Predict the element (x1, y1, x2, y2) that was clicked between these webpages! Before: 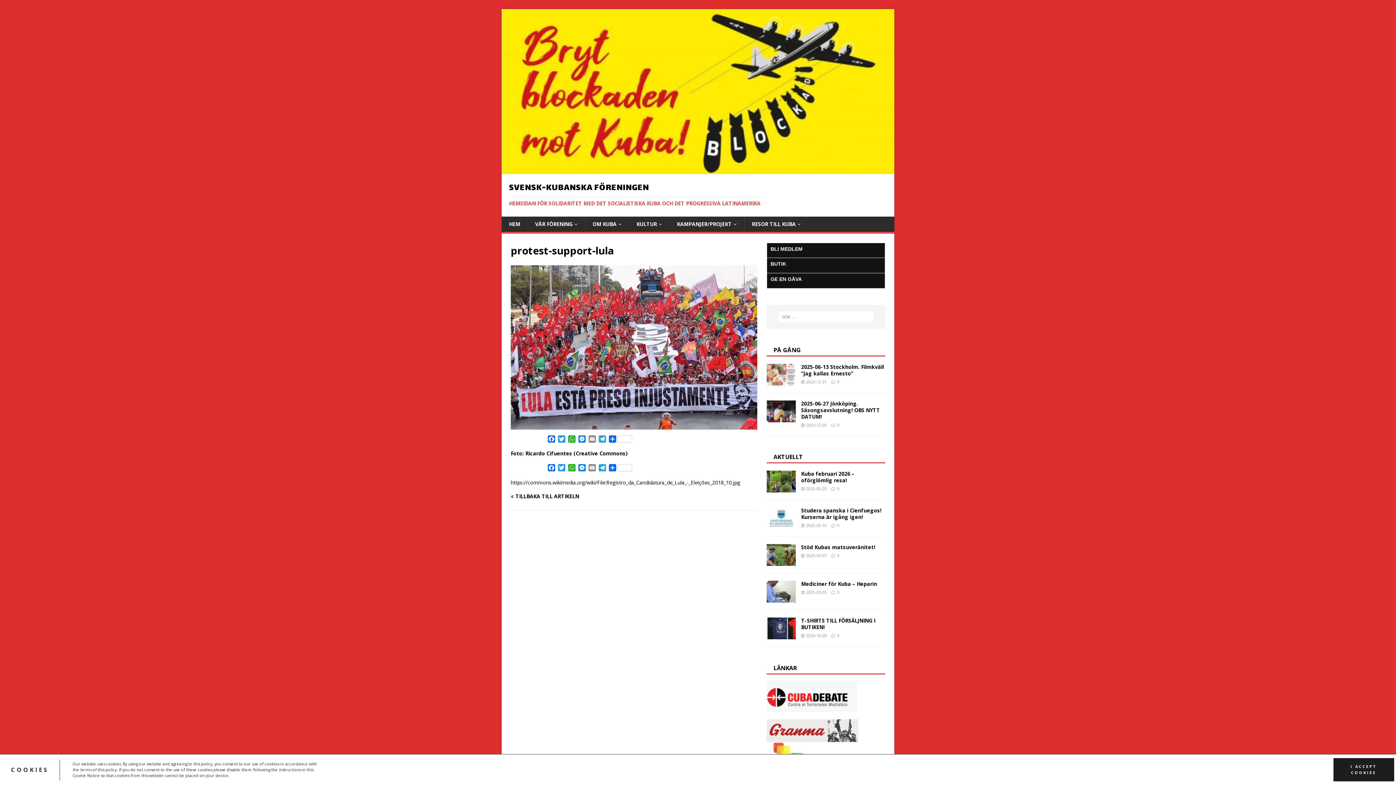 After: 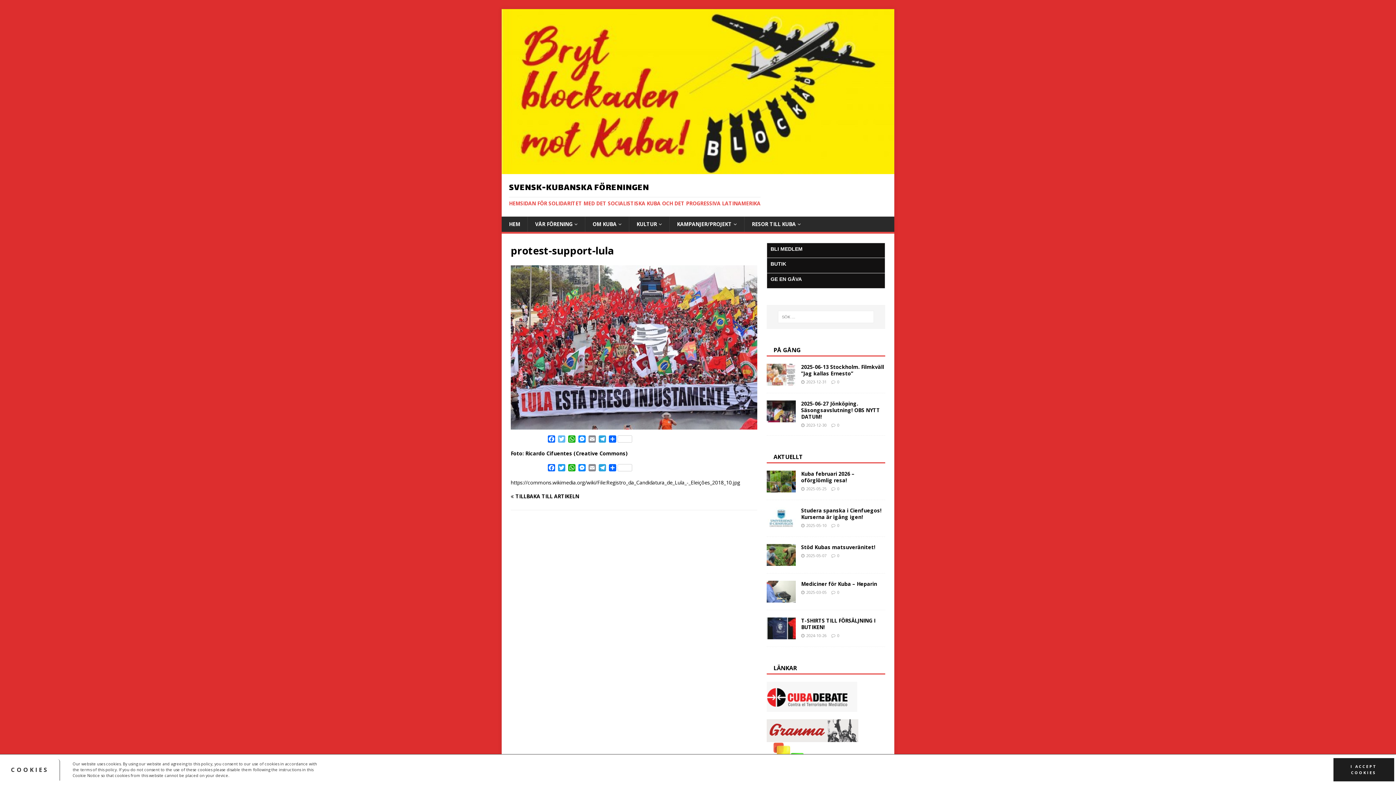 Action: bbox: (556, 435, 566, 444) label: Twitter